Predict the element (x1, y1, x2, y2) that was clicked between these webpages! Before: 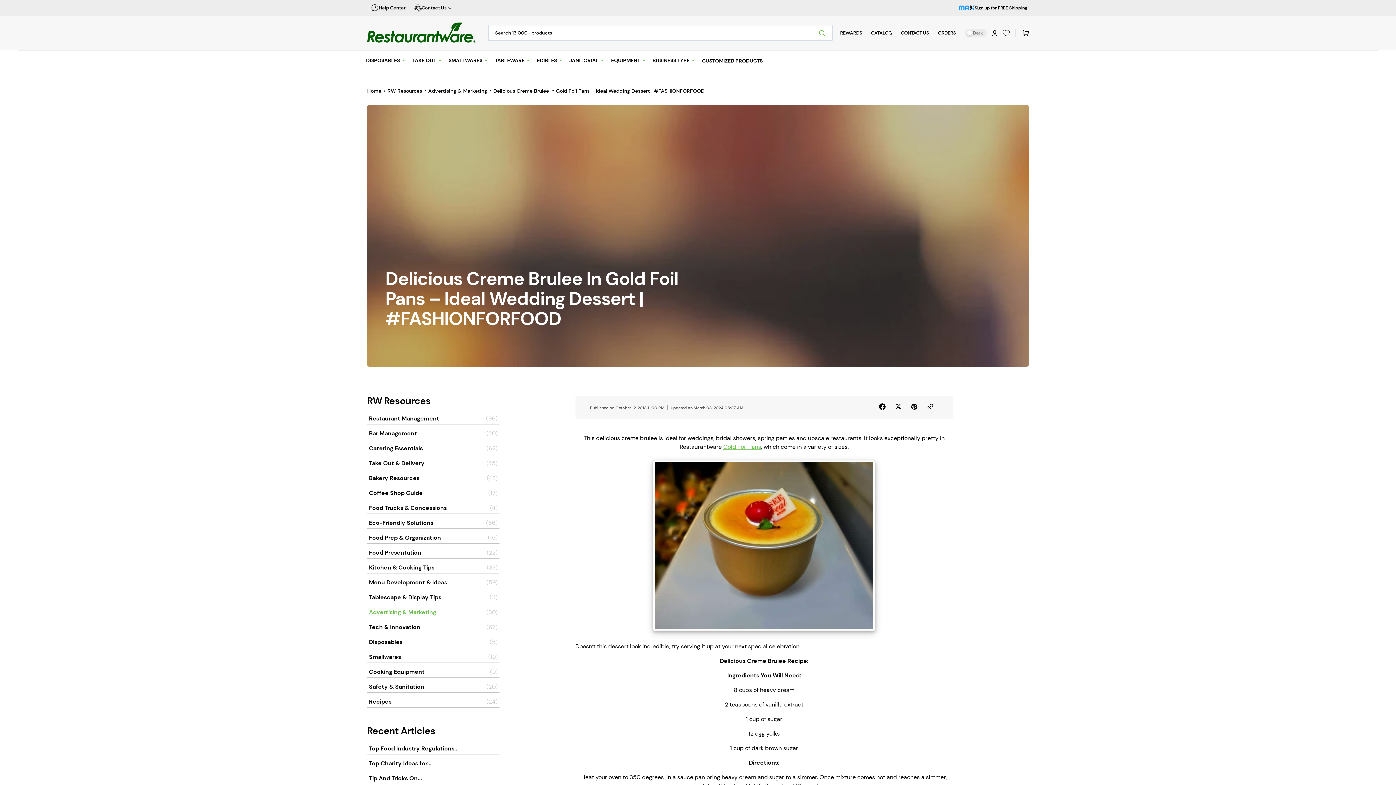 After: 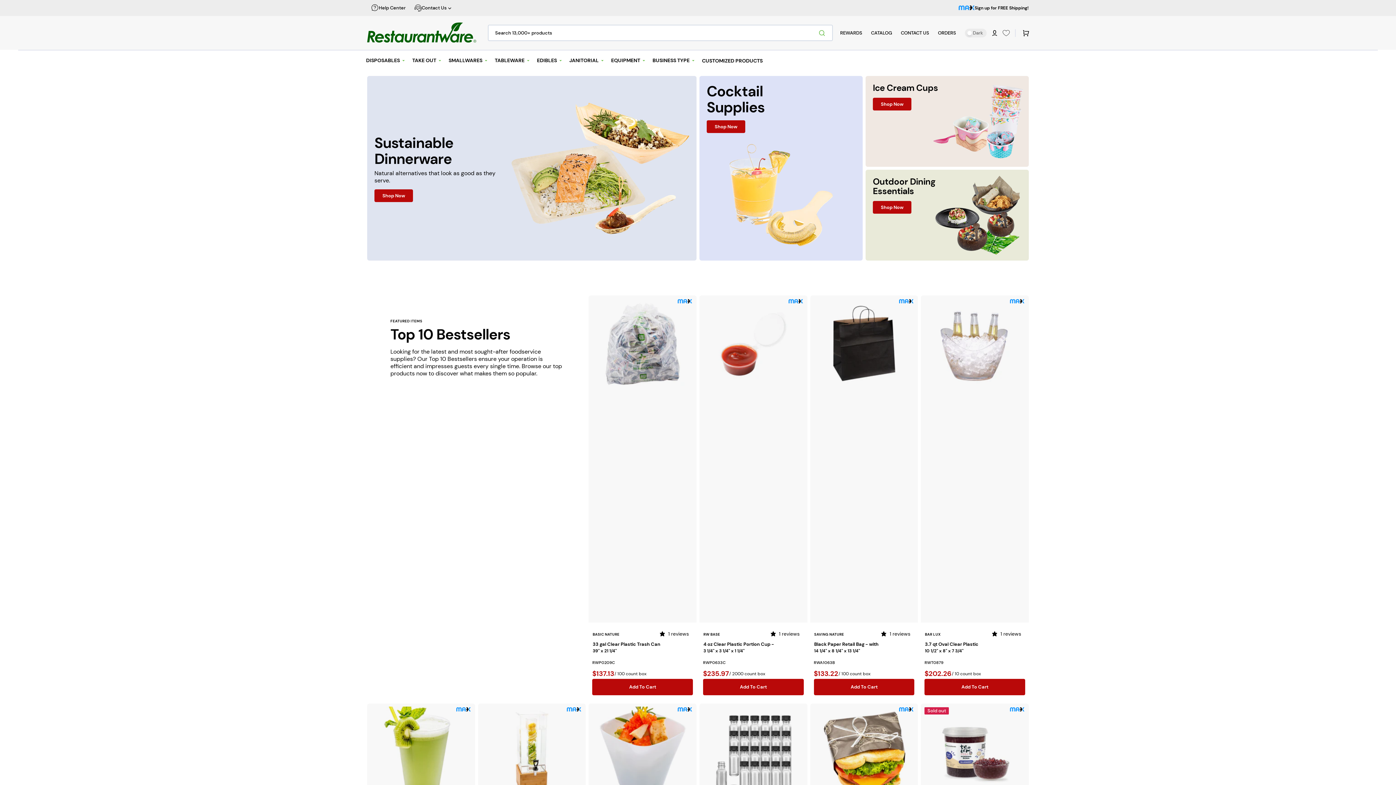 Action: bbox: (723, 443, 761, 450) label: Gold Foil Pans